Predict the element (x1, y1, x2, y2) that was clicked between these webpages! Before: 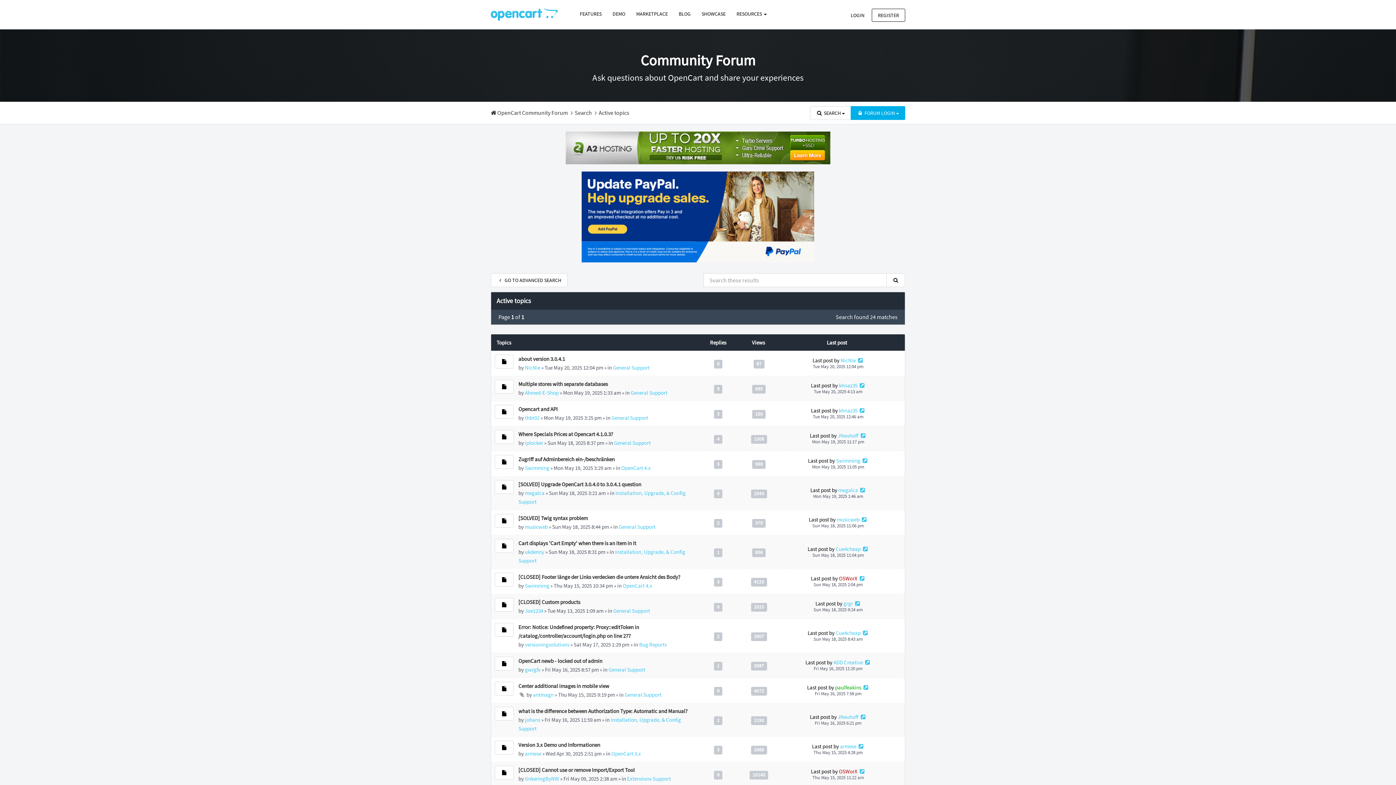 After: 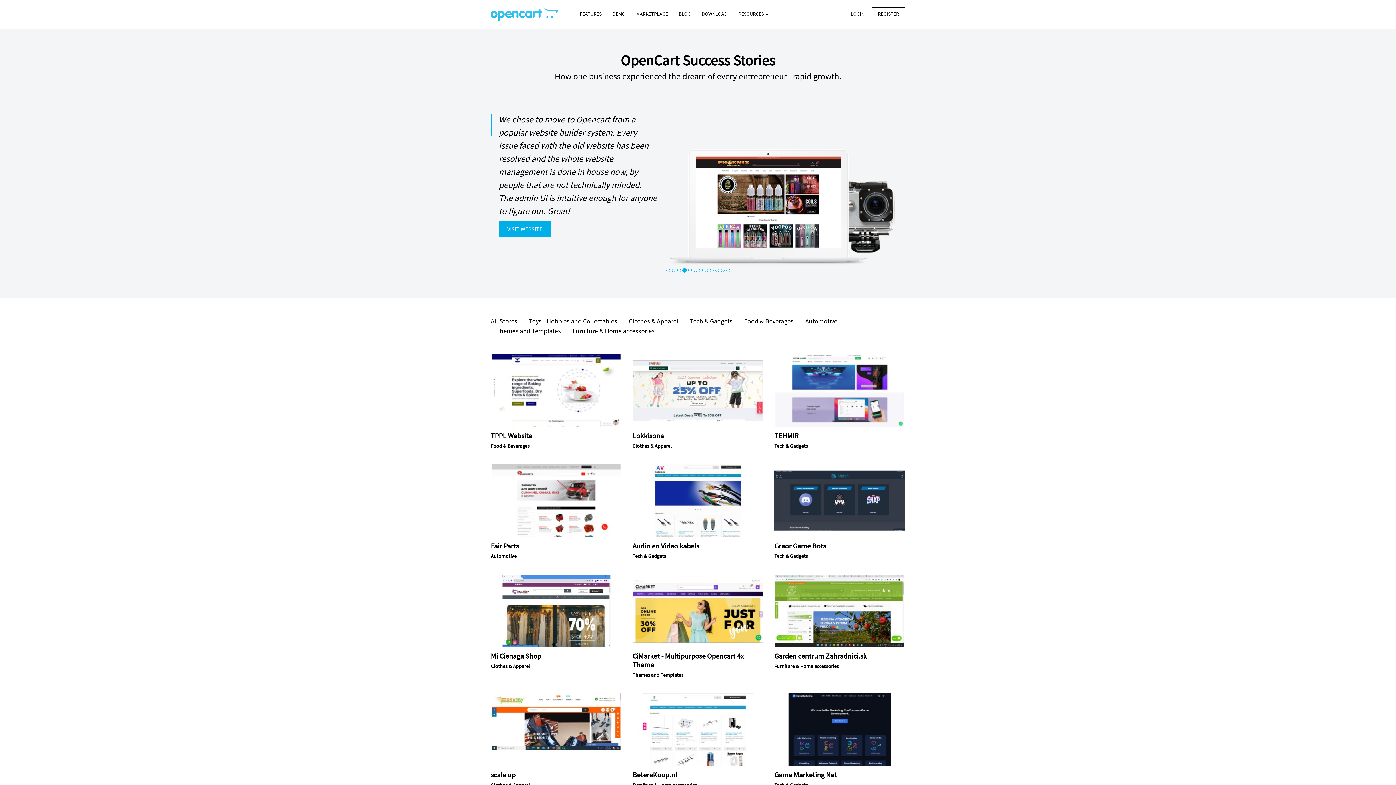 Action: label: SHOWCASE bbox: (696, 7, 731, 20)